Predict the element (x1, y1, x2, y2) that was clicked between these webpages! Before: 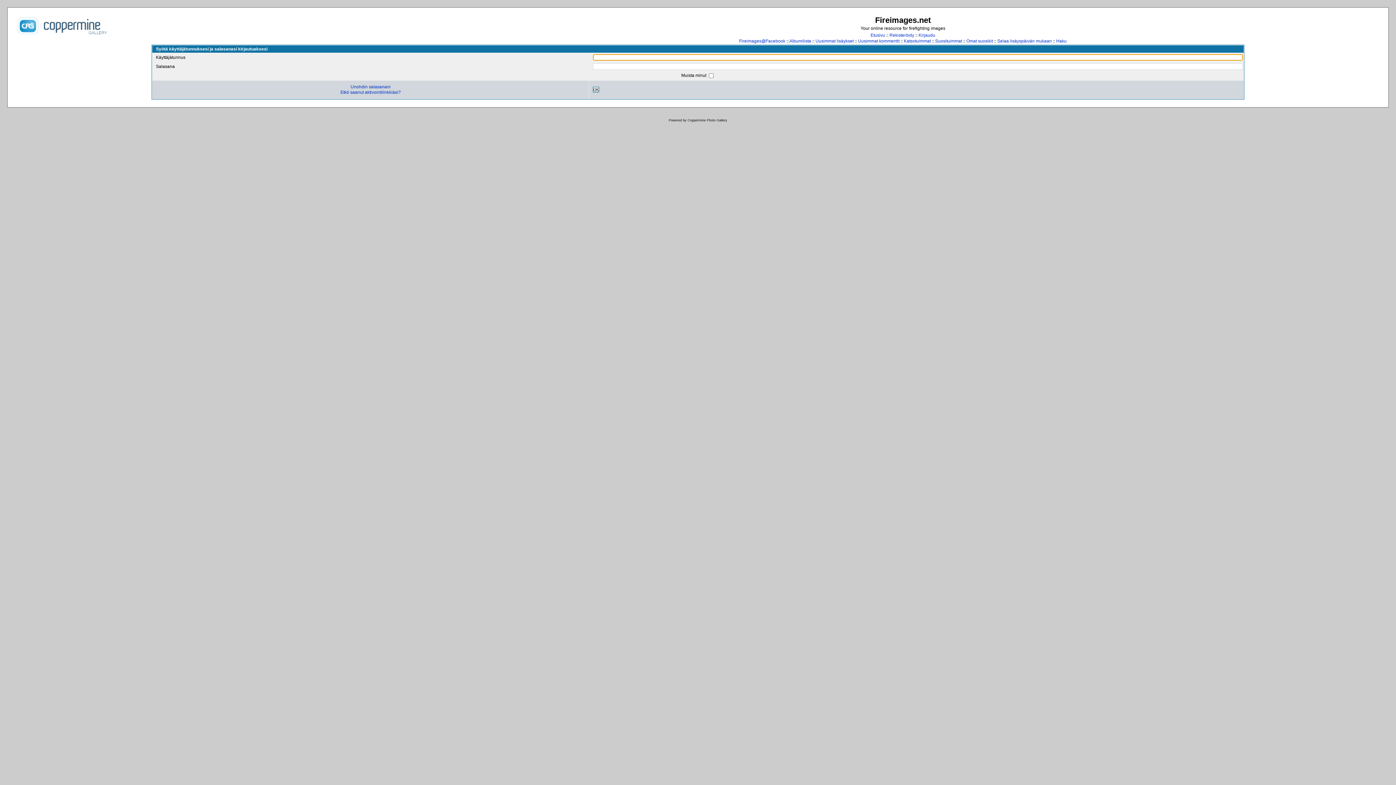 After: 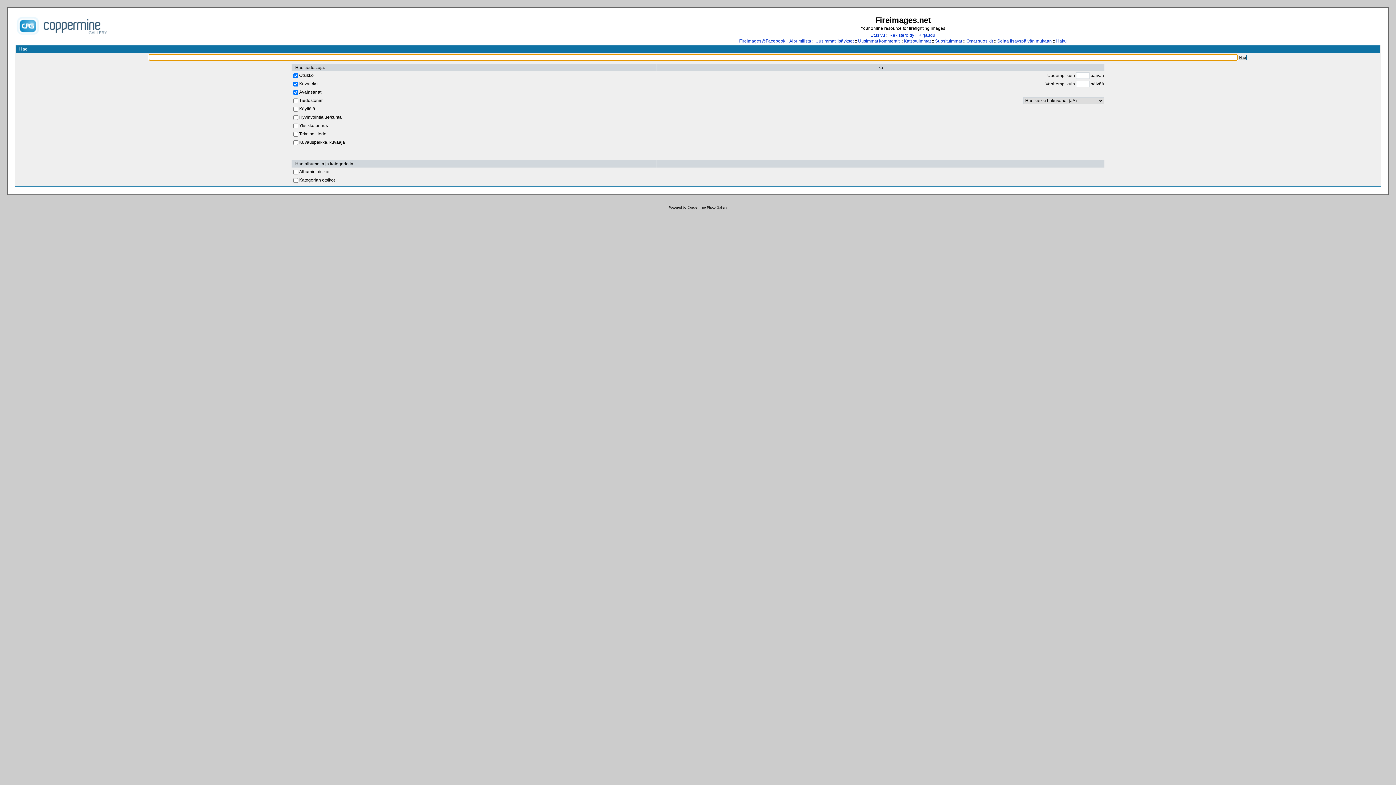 Action: label: Haku bbox: (1056, 38, 1066, 43)